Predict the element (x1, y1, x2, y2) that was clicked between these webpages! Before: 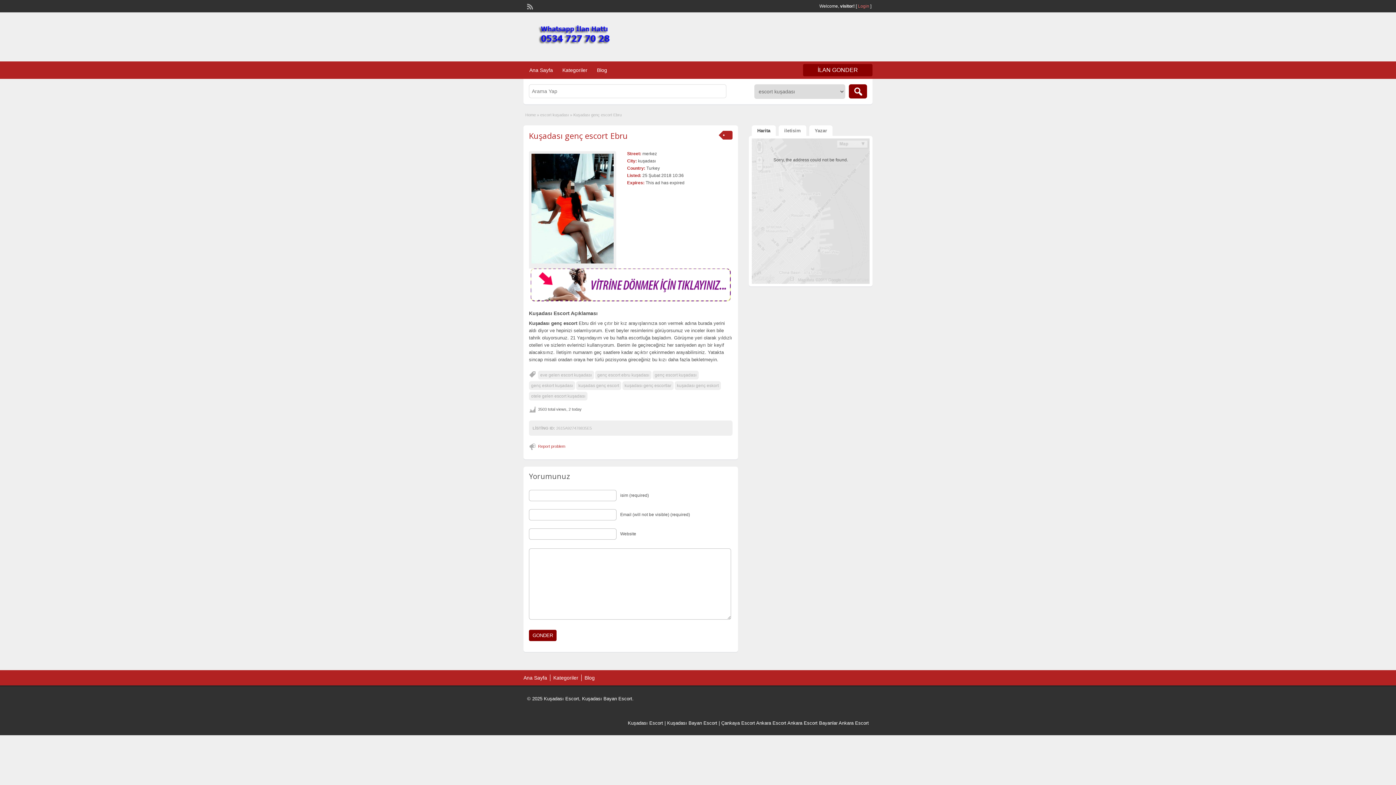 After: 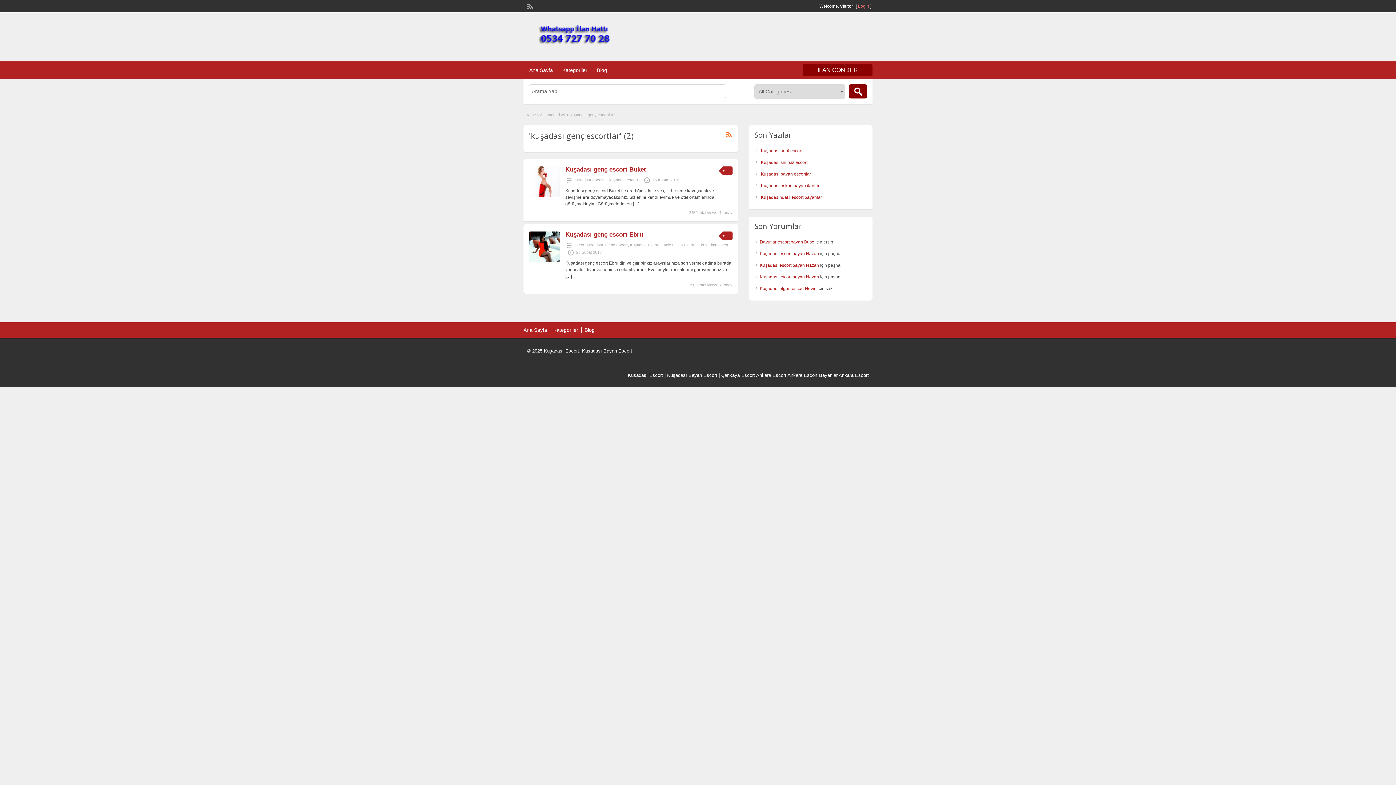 Action: bbox: (622, 381, 673, 390) label: kuşadası genç escortlar